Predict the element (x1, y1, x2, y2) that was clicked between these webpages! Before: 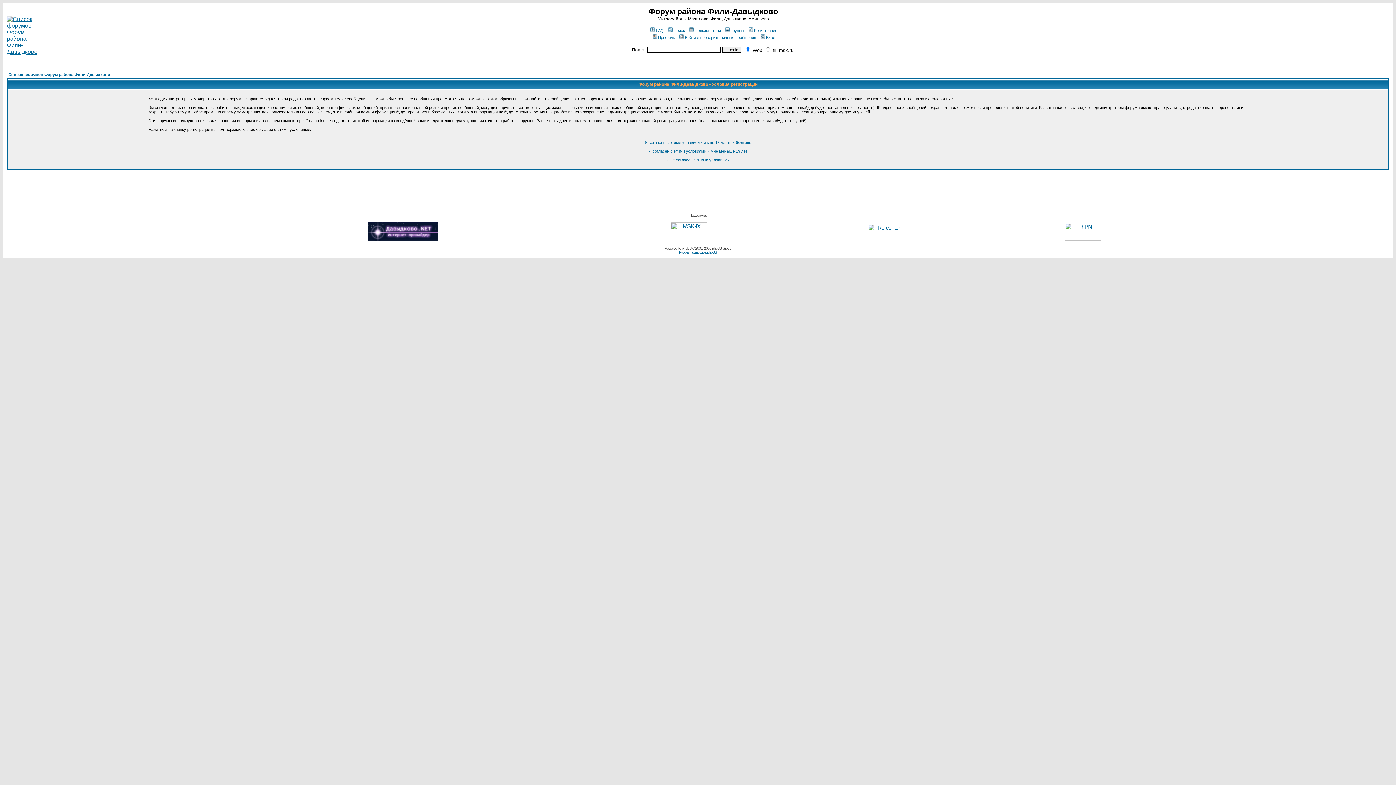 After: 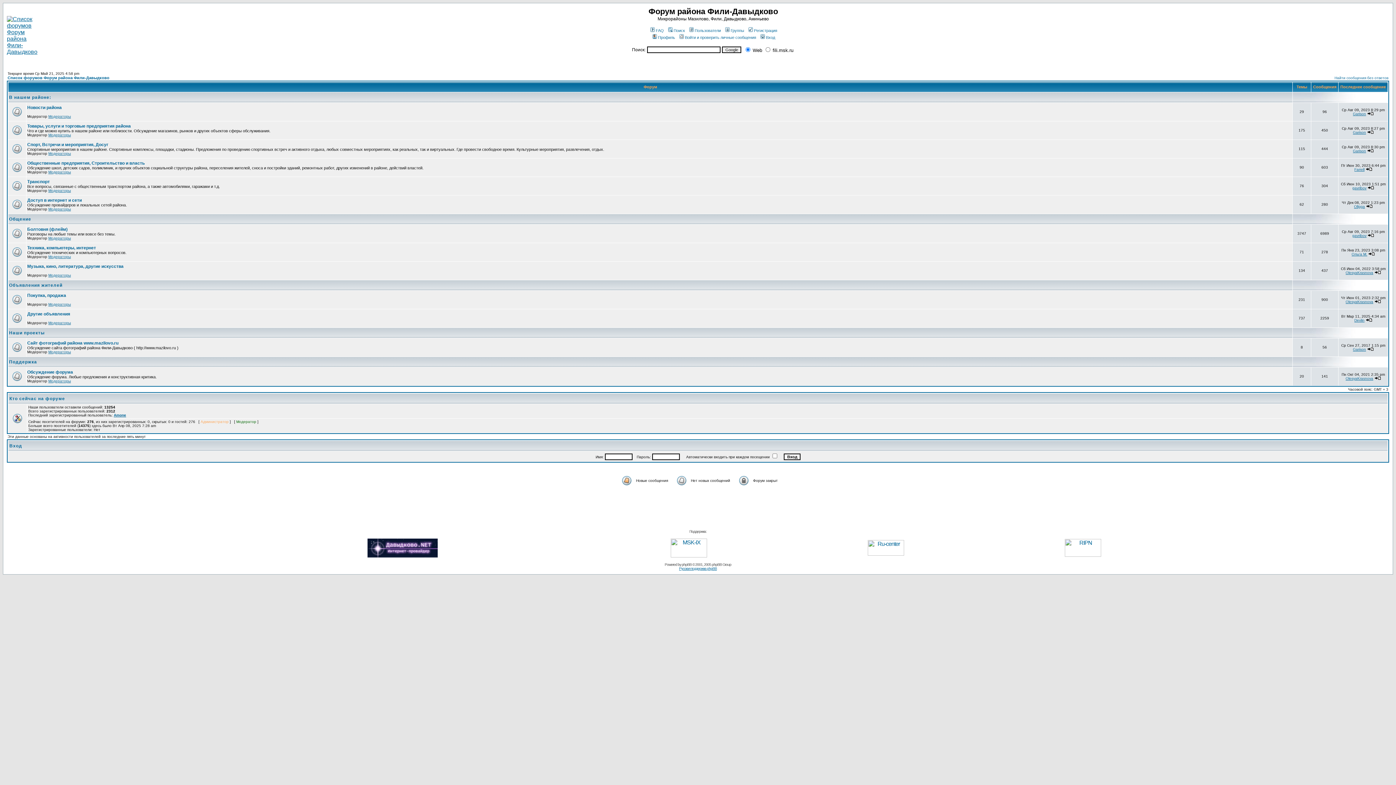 Action: bbox: (8, 72, 110, 76) label: Список форумов Форум района Фили-Давыдково